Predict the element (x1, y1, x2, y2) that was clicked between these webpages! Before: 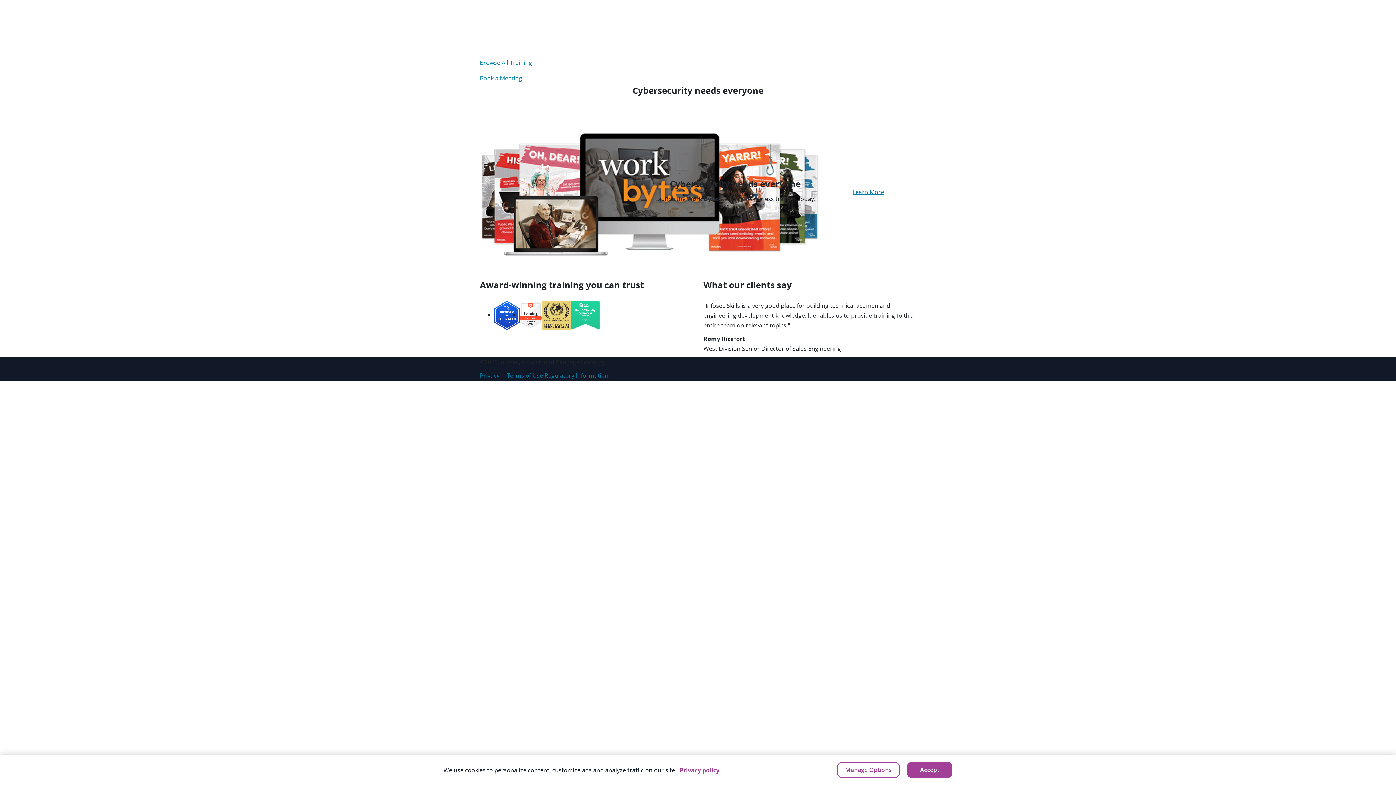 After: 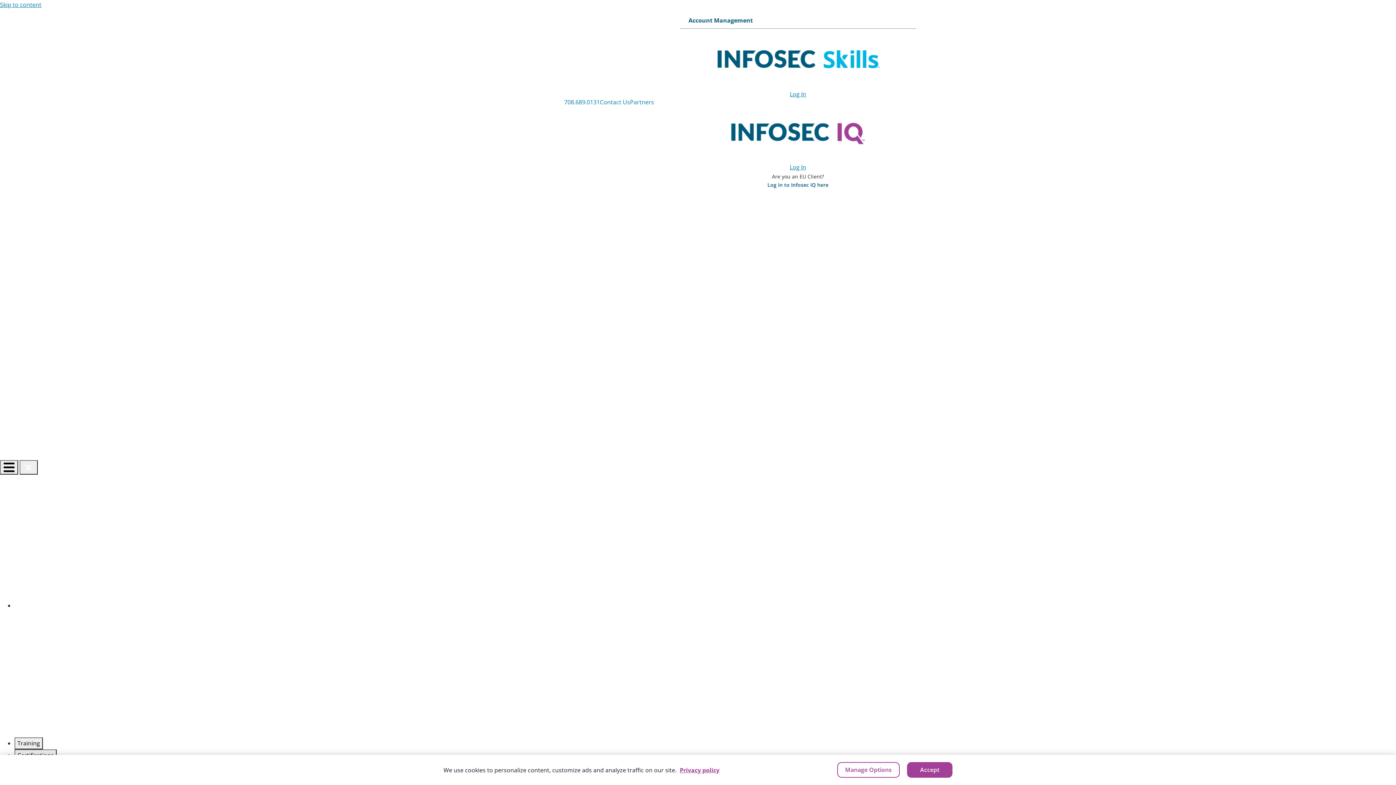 Action: label: Regulatory Information bbox: (544, 371, 608, 379)